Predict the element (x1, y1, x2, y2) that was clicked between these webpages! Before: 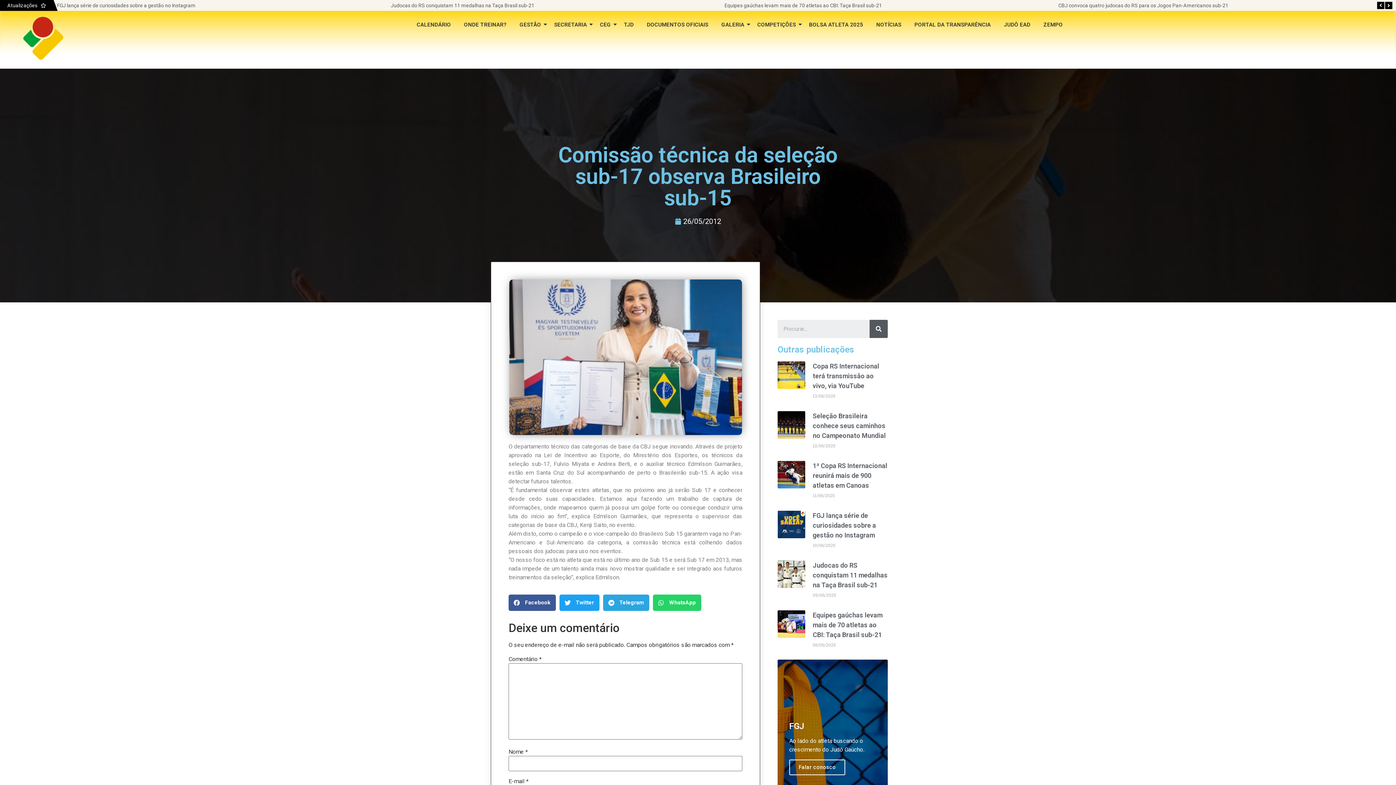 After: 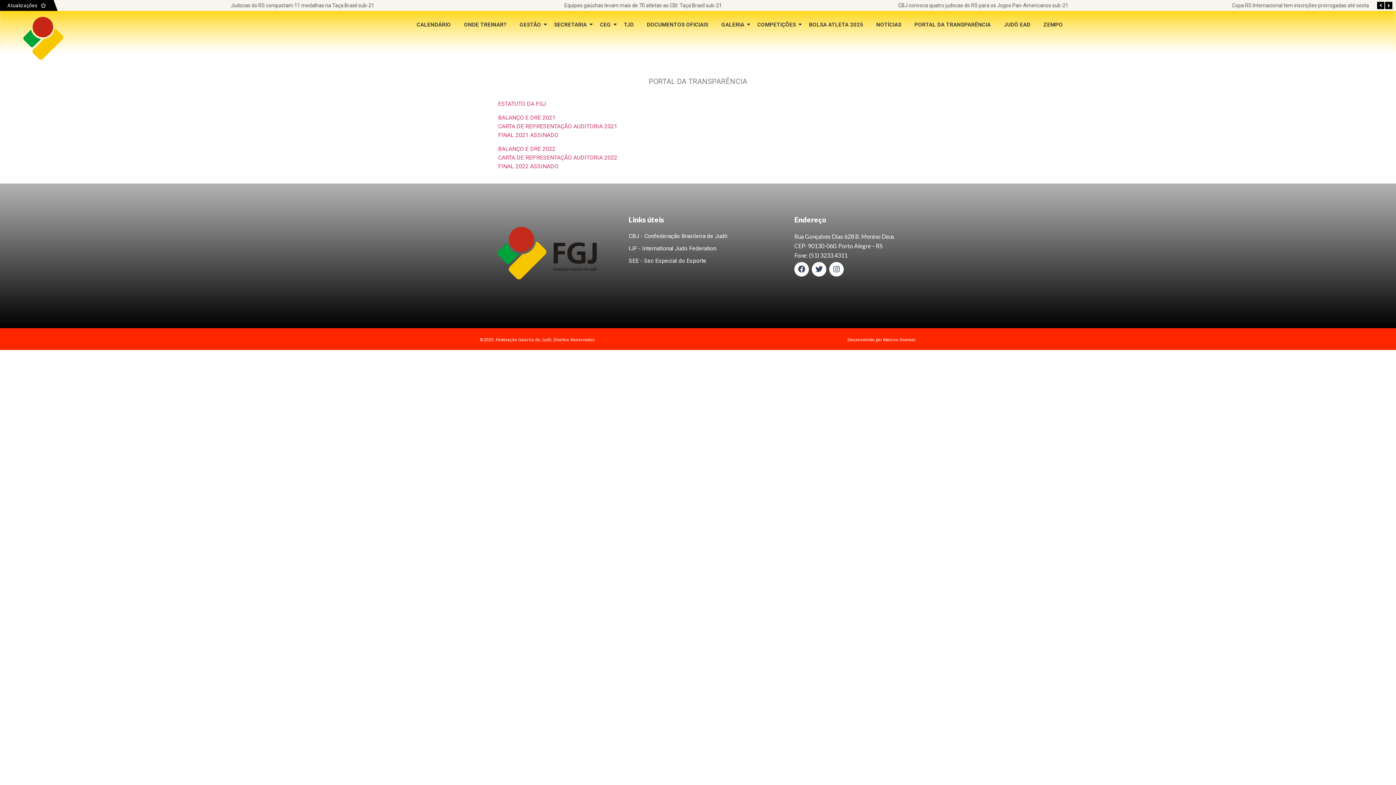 Action: bbox: (912, 14, 993, 35) label: PORTAL DA TRANSPARÊNCIA